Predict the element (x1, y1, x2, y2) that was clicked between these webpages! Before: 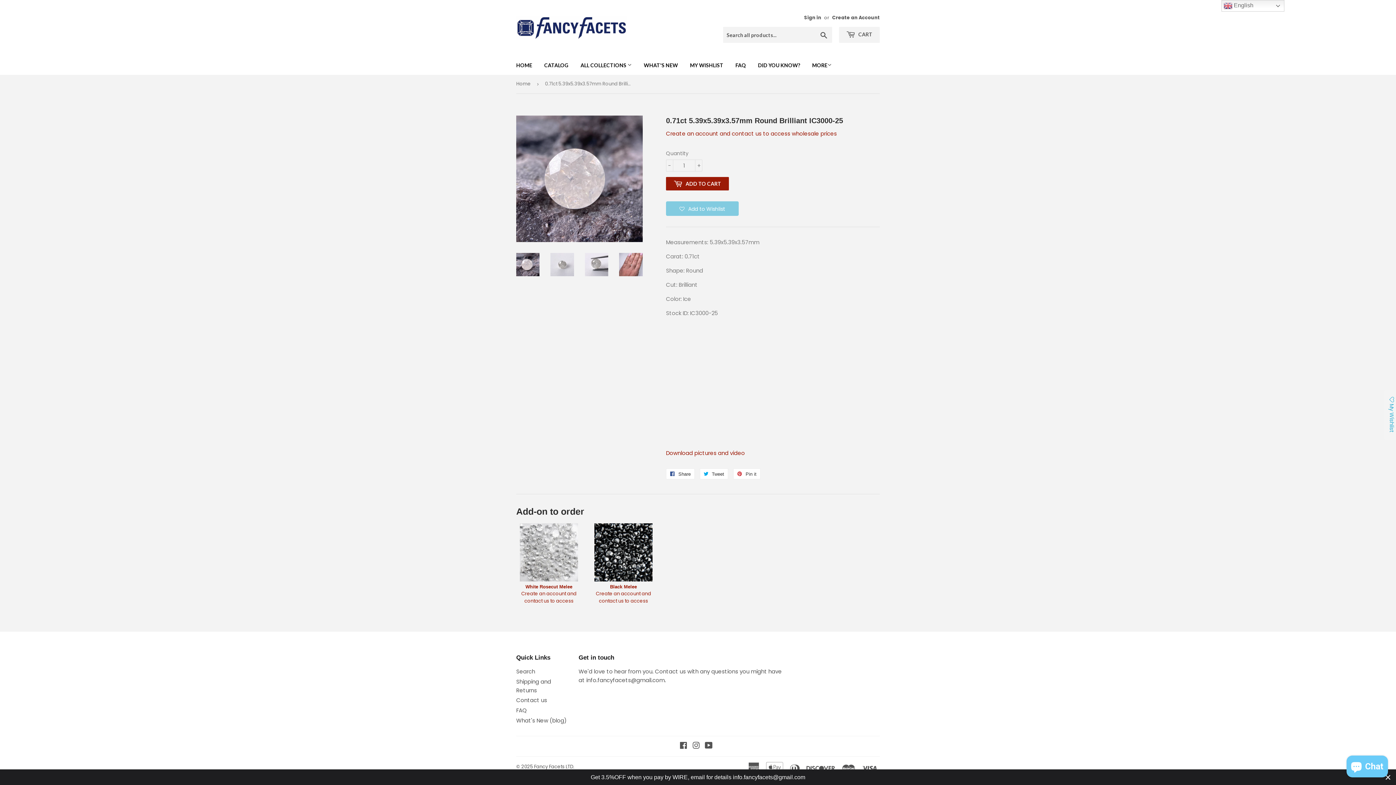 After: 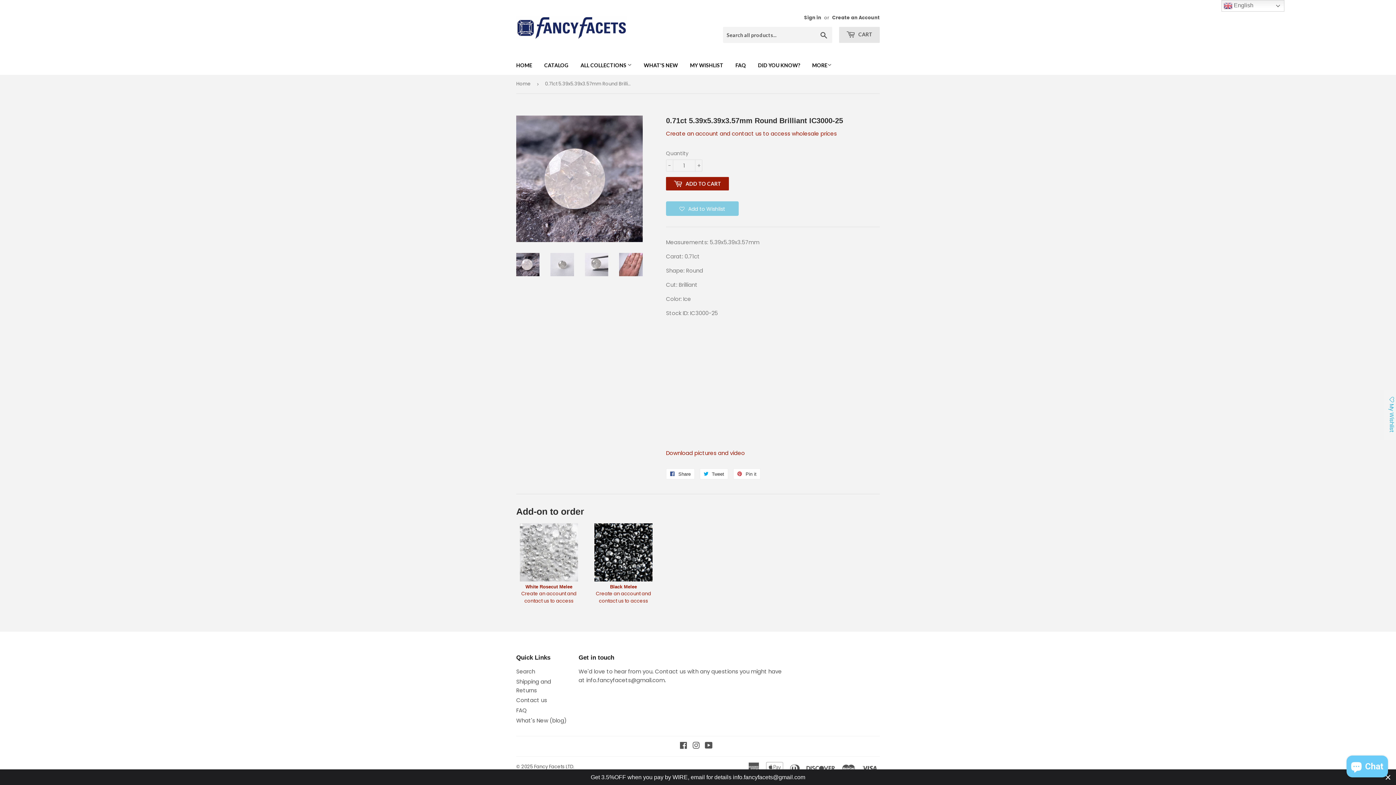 Action: bbox: (839, 26, 880, 42) label:  CART